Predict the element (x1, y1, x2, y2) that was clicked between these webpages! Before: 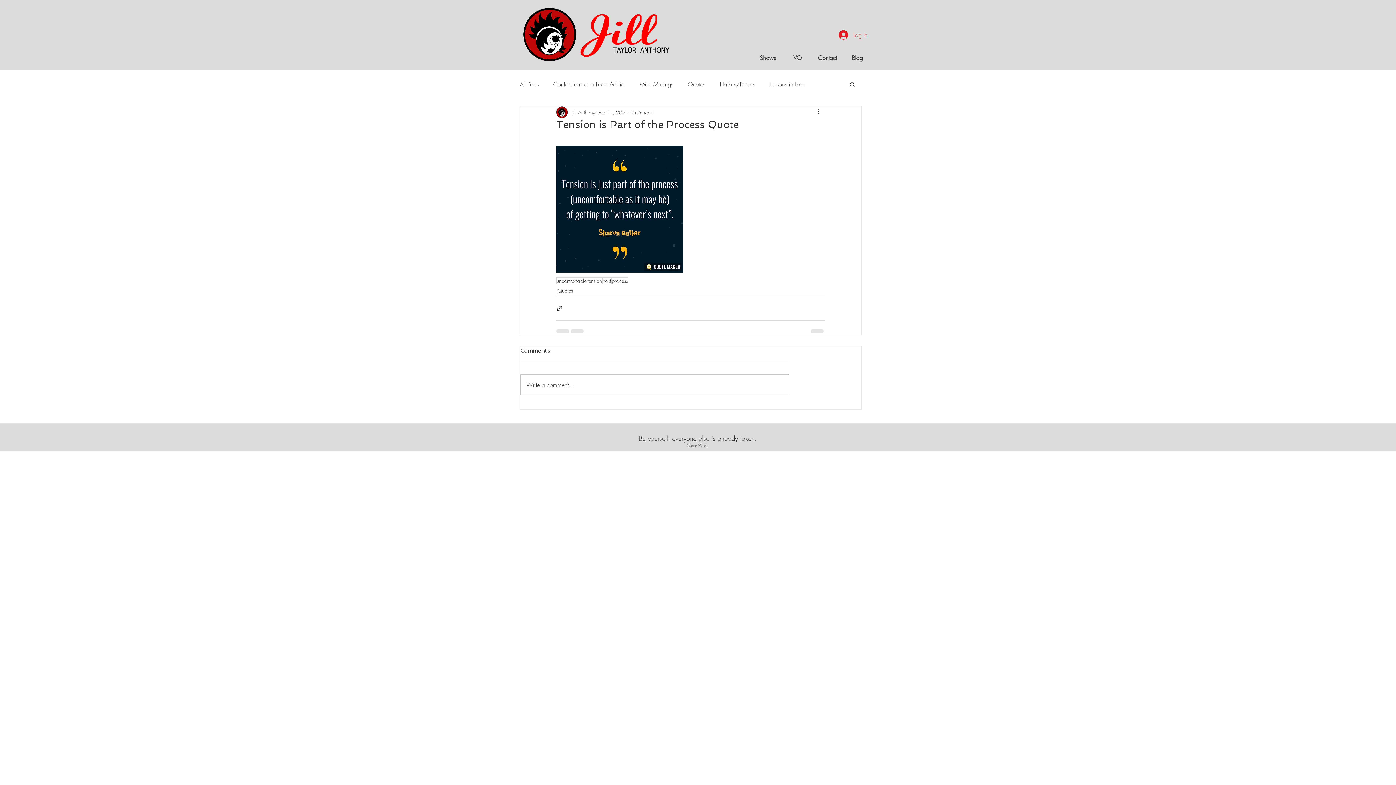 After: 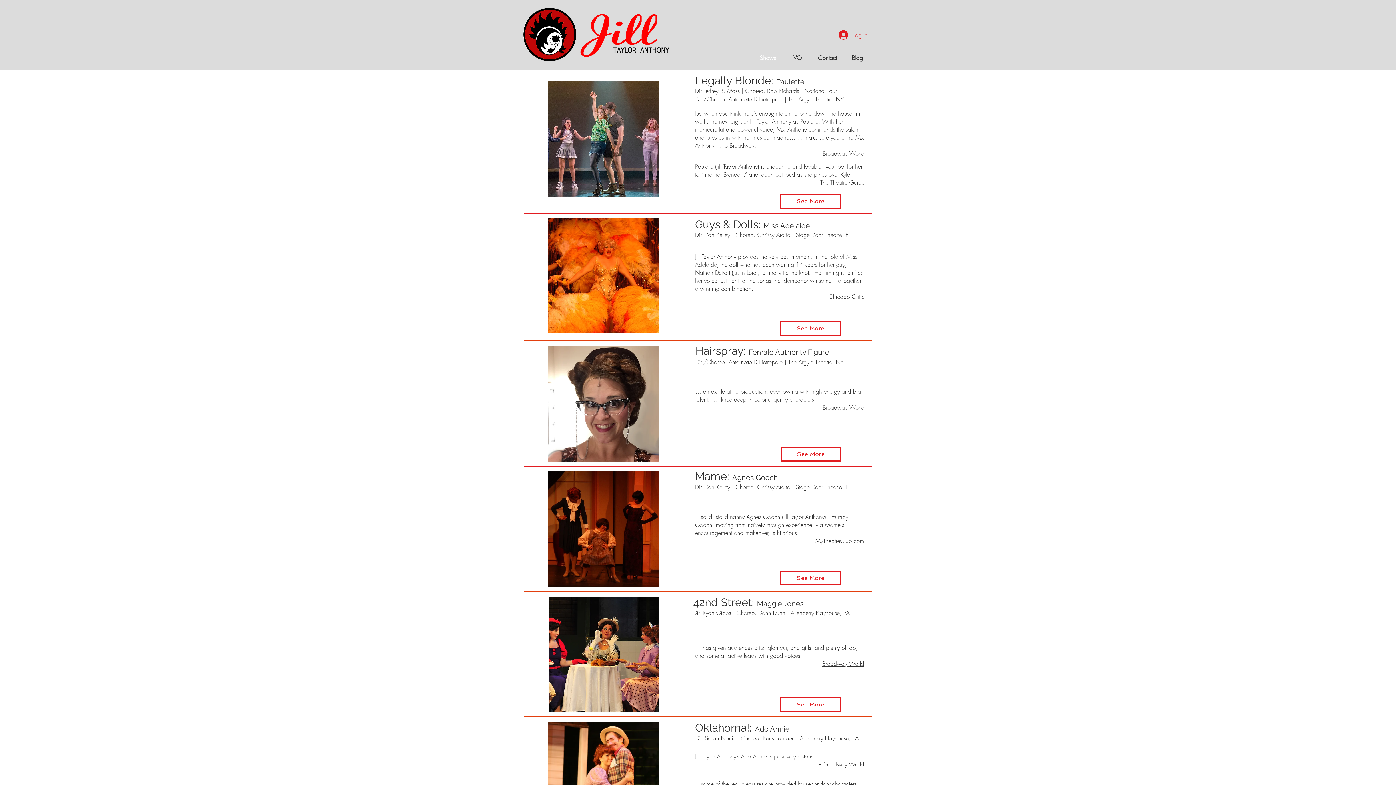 Action: label: Shows bbox: (753, 52, 782, 63)